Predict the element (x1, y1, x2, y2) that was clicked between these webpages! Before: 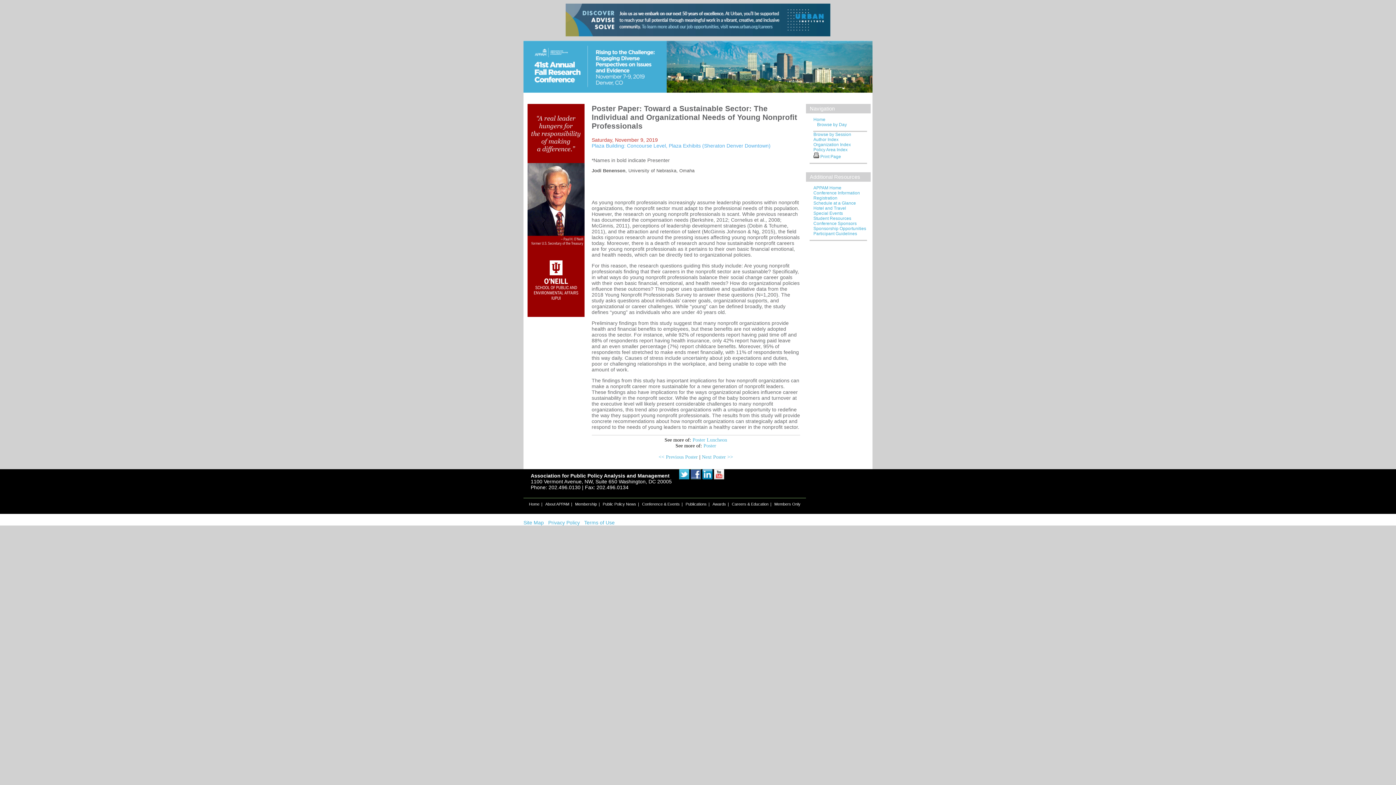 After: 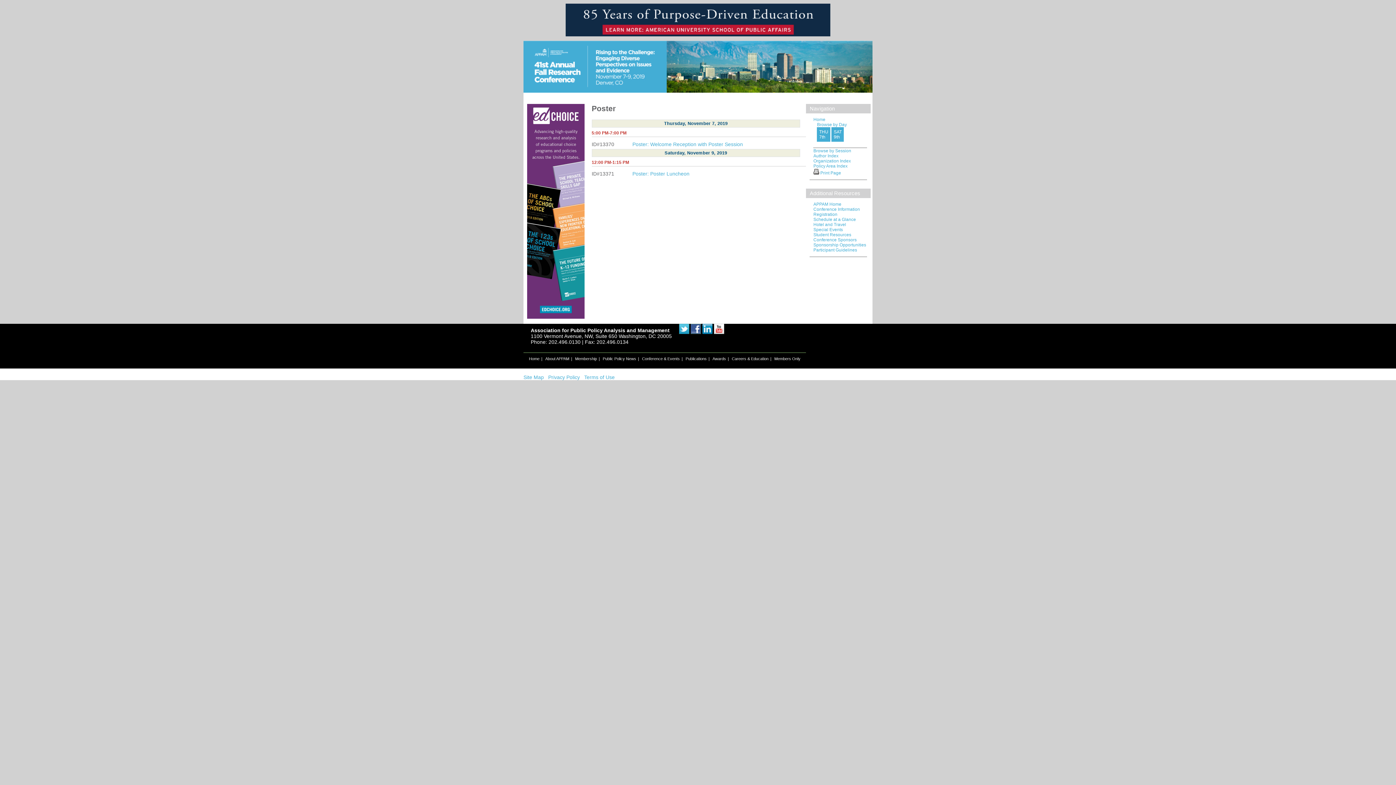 Action: bbox: (703, 443, 716, 448) label: Poster